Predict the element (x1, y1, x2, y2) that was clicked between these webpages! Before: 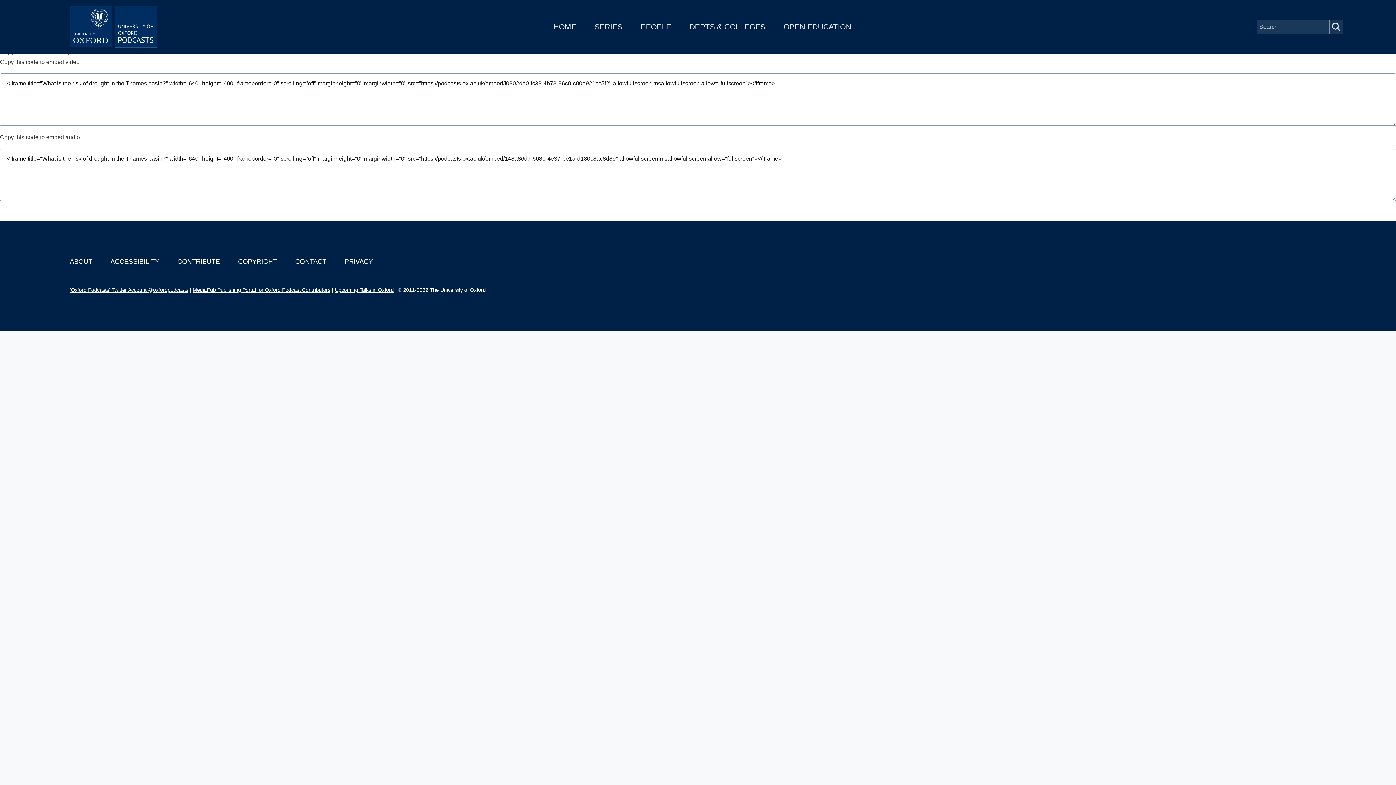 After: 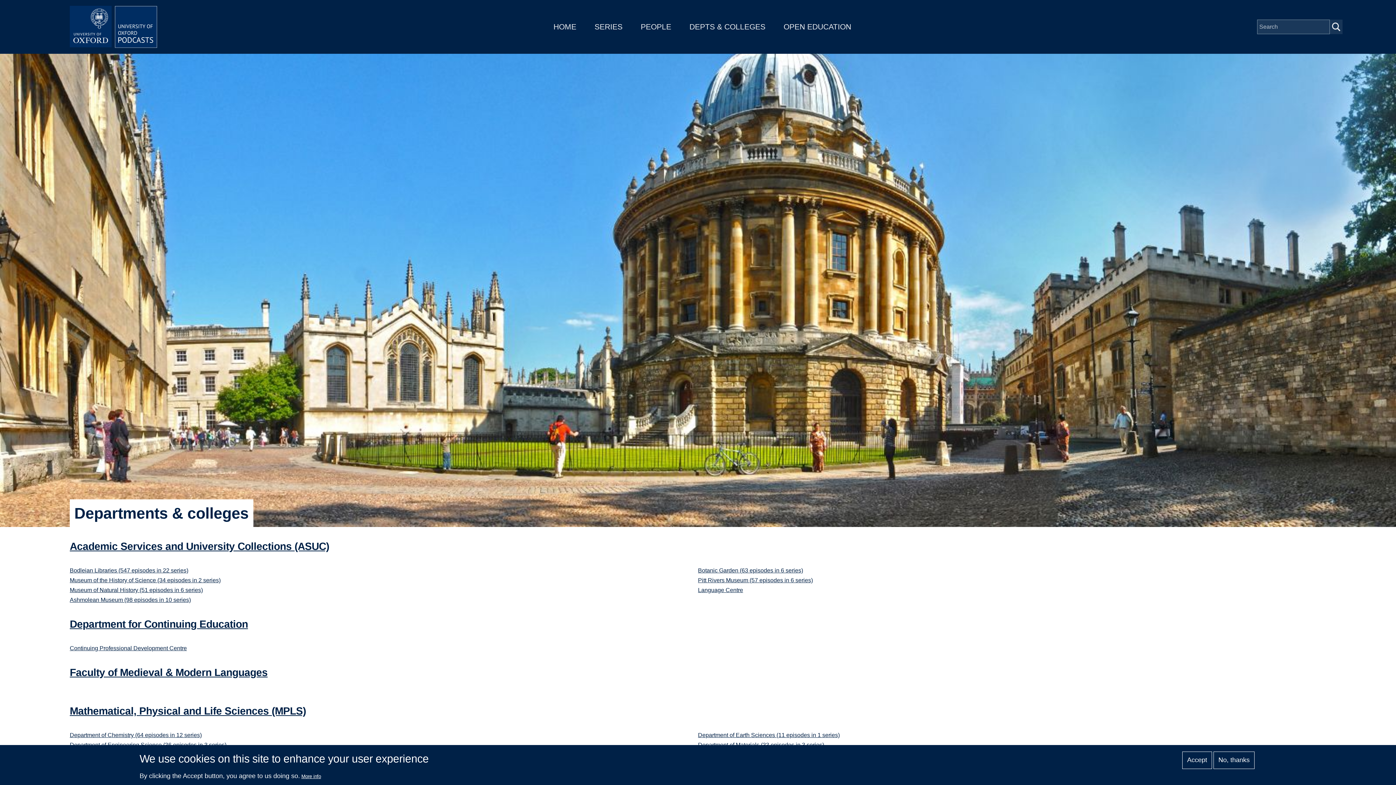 Action: label: DEPTS & COLLEGES bbox: (689, 22, 765, 30)